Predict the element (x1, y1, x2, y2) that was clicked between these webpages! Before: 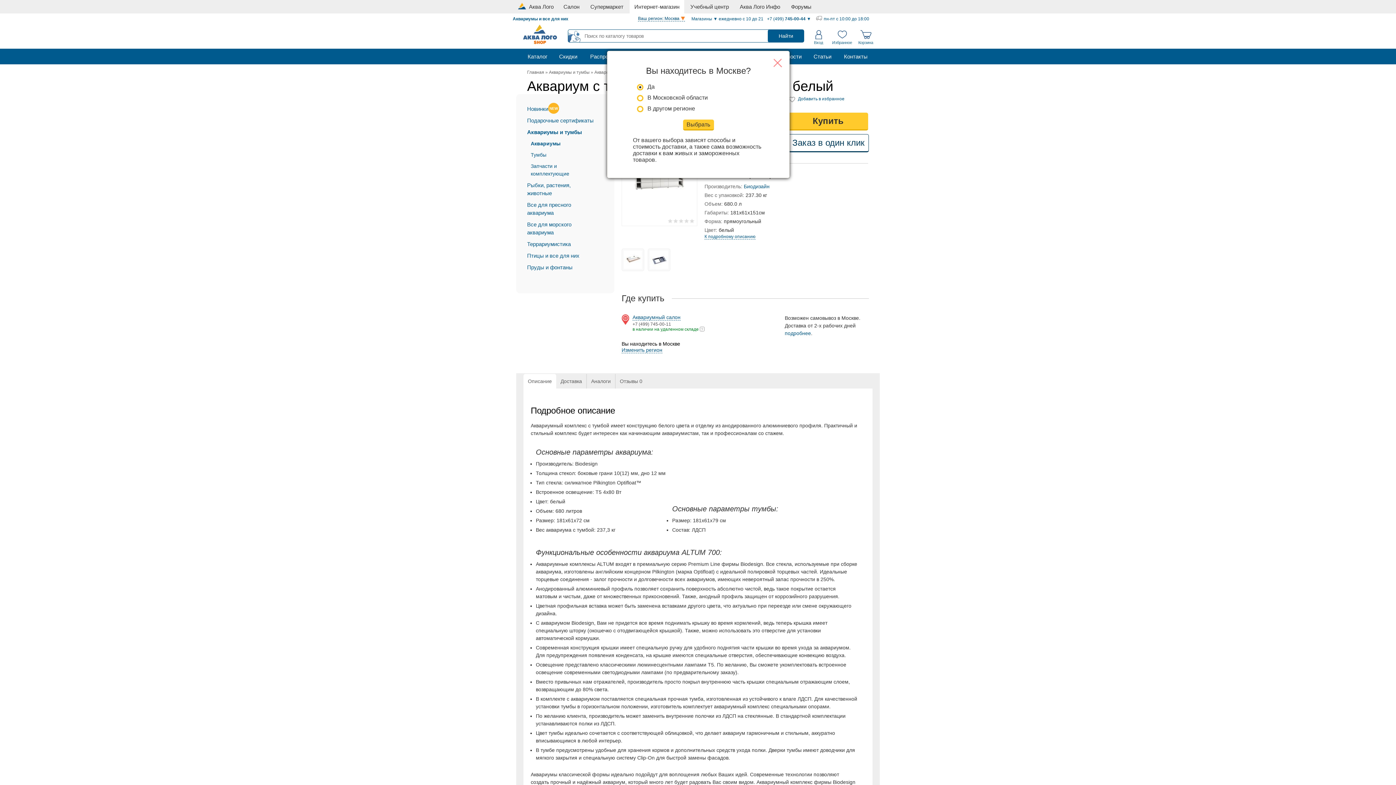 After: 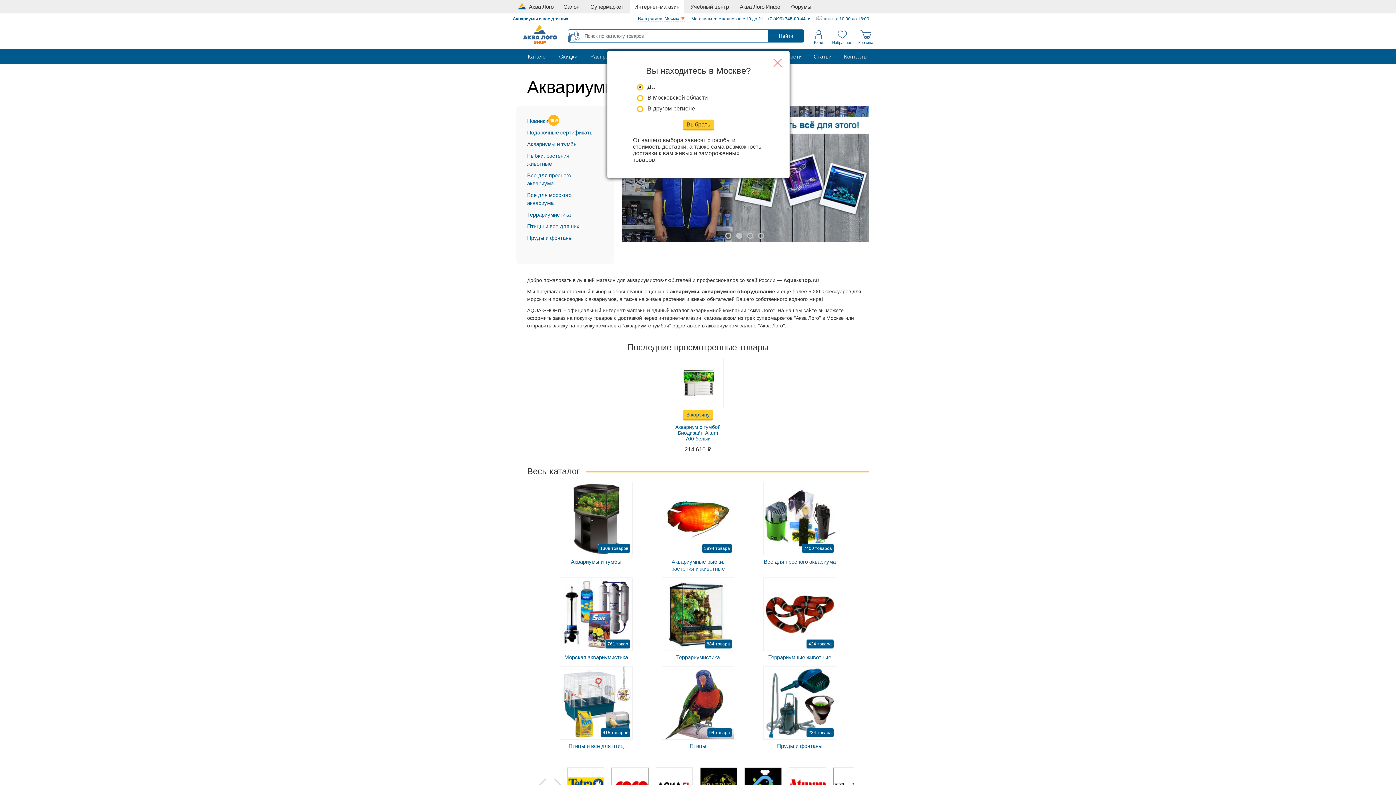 Action: bbox: (523, 38, 556, 45)